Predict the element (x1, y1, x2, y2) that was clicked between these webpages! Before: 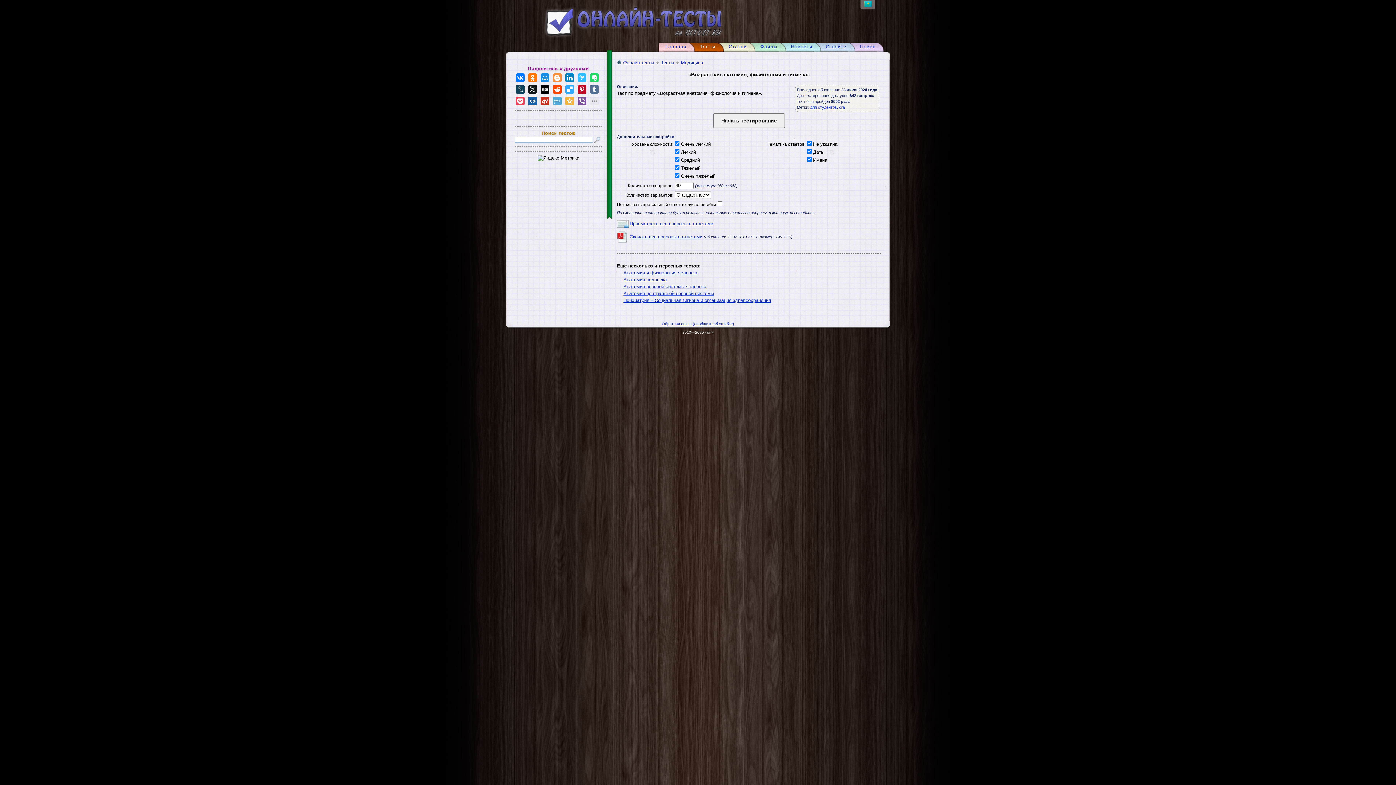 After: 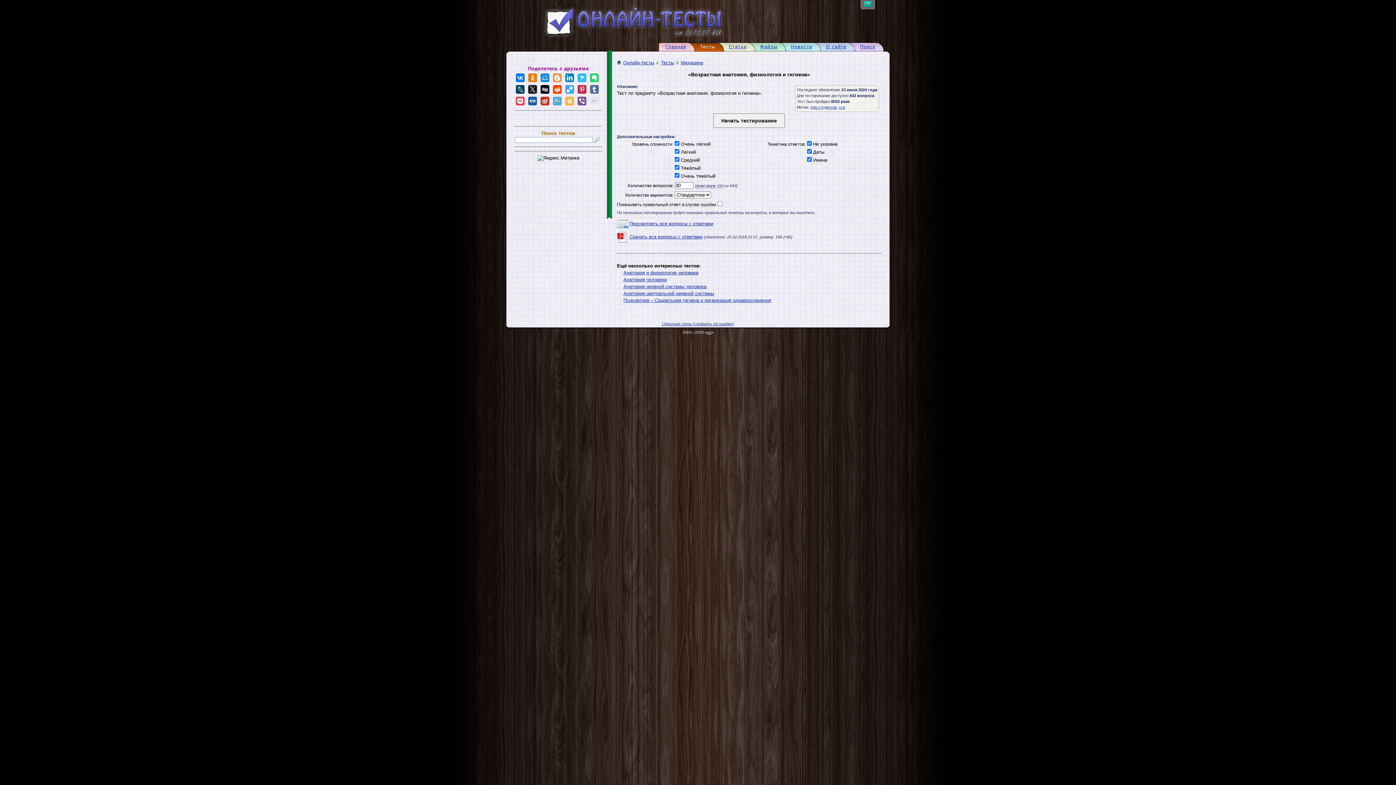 Action: bbox: (577, 84, 586, 93)